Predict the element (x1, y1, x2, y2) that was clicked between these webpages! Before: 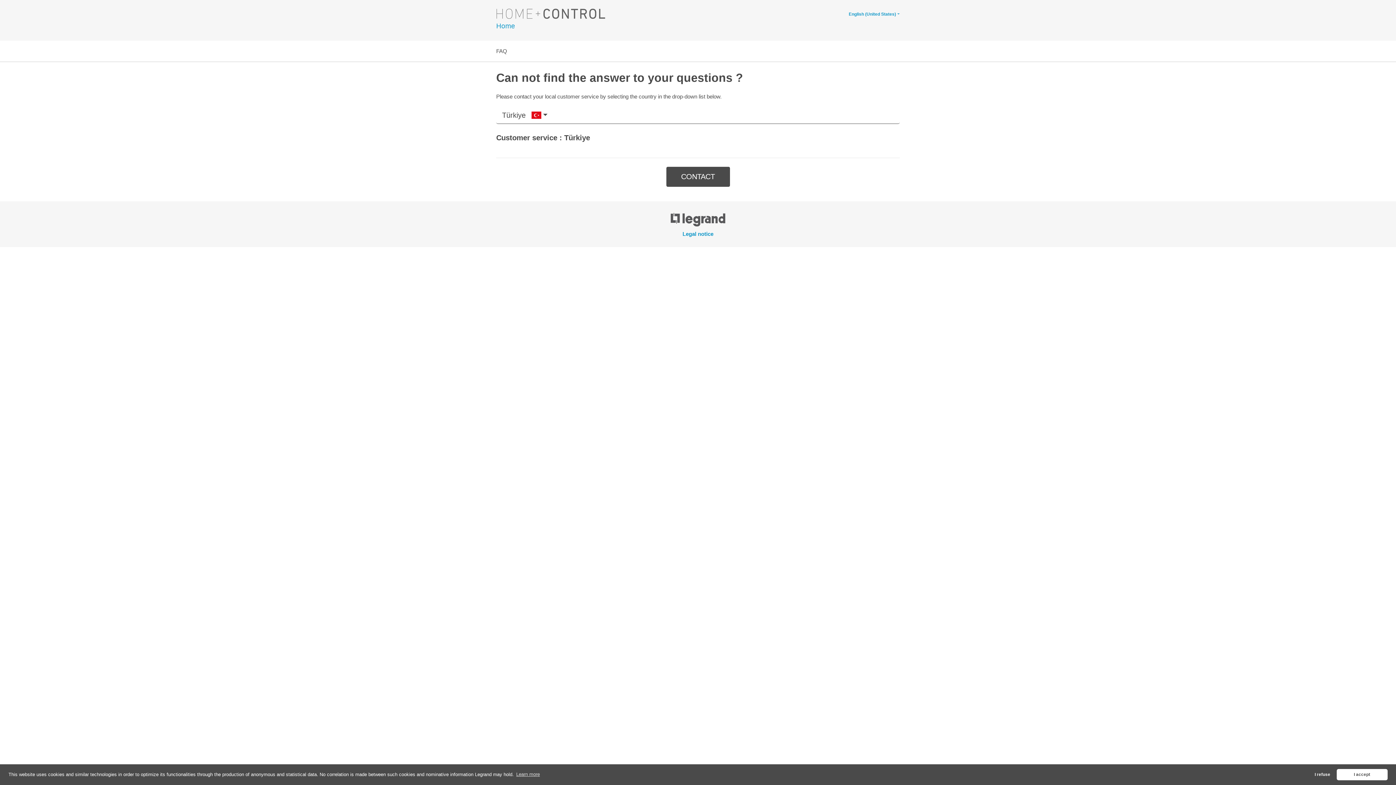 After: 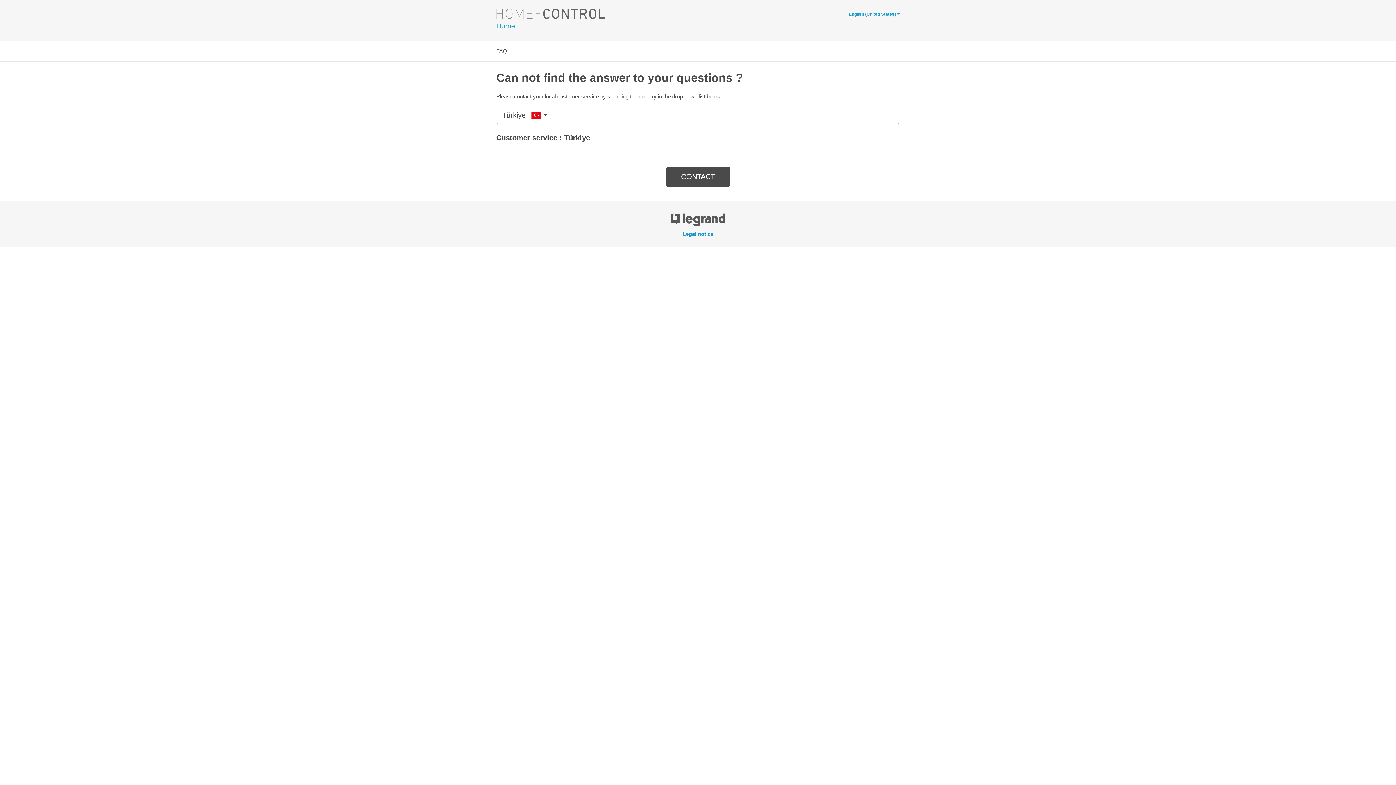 Action: label: deny cookies bbox: (1310, 769, 1334, 780)